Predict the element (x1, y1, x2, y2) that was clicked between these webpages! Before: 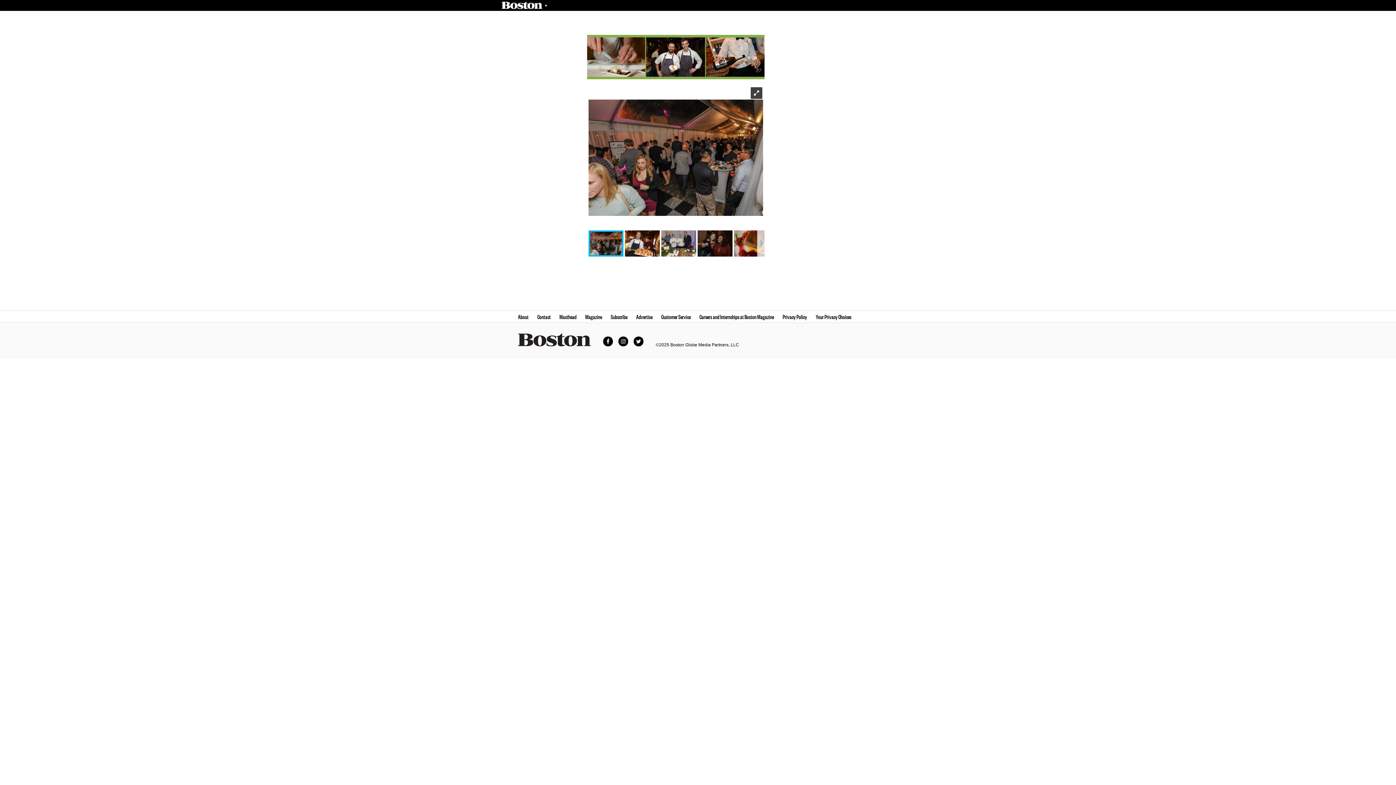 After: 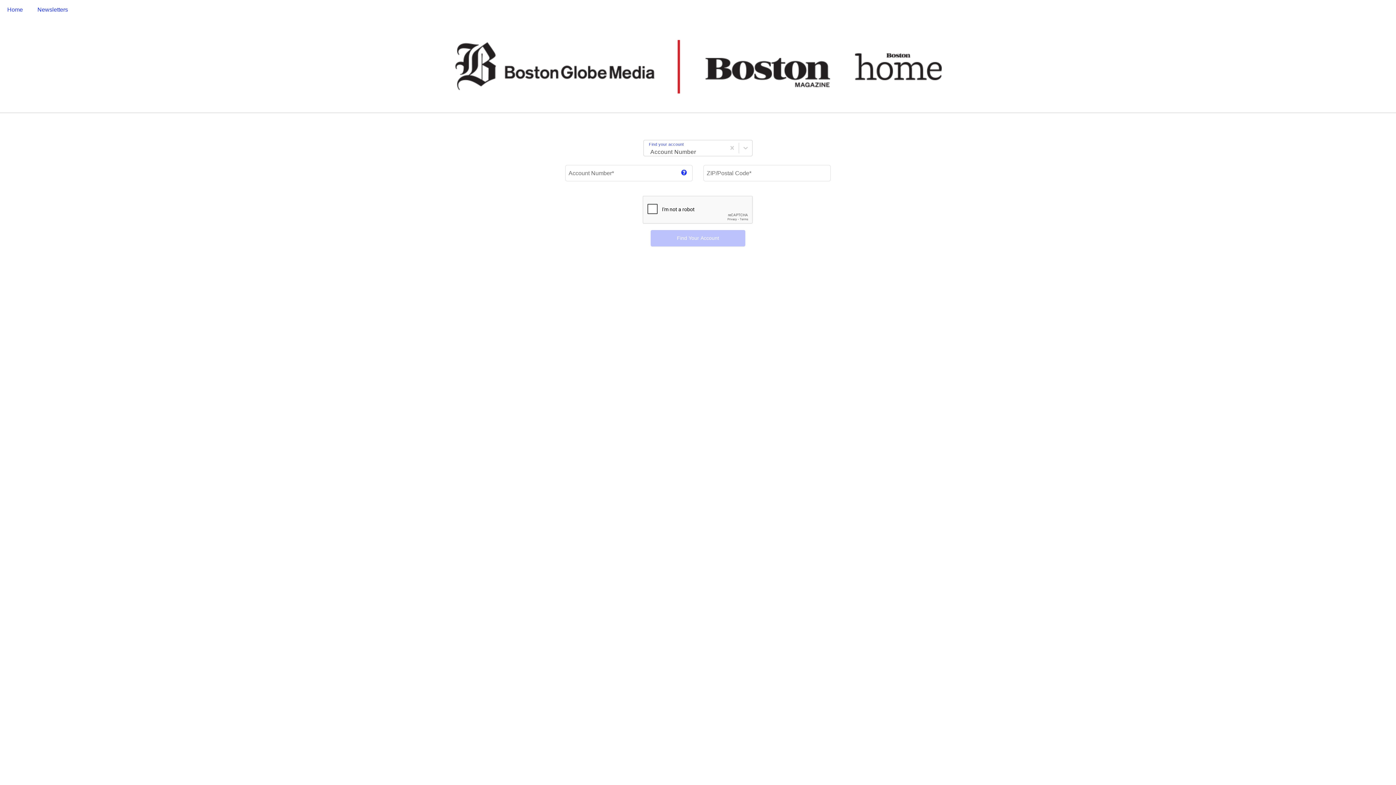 Action: bbox: (661, 310, 690, 322) label: Customer Service